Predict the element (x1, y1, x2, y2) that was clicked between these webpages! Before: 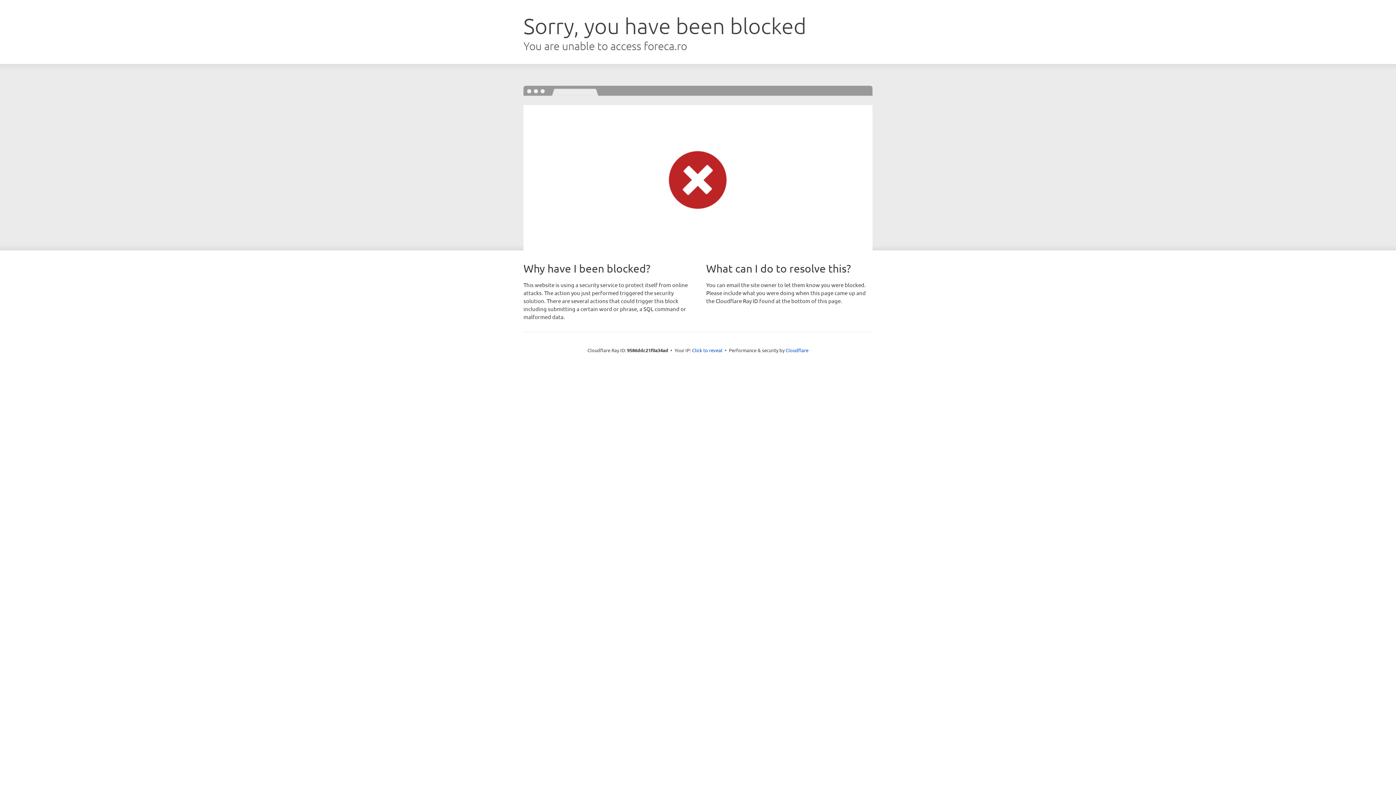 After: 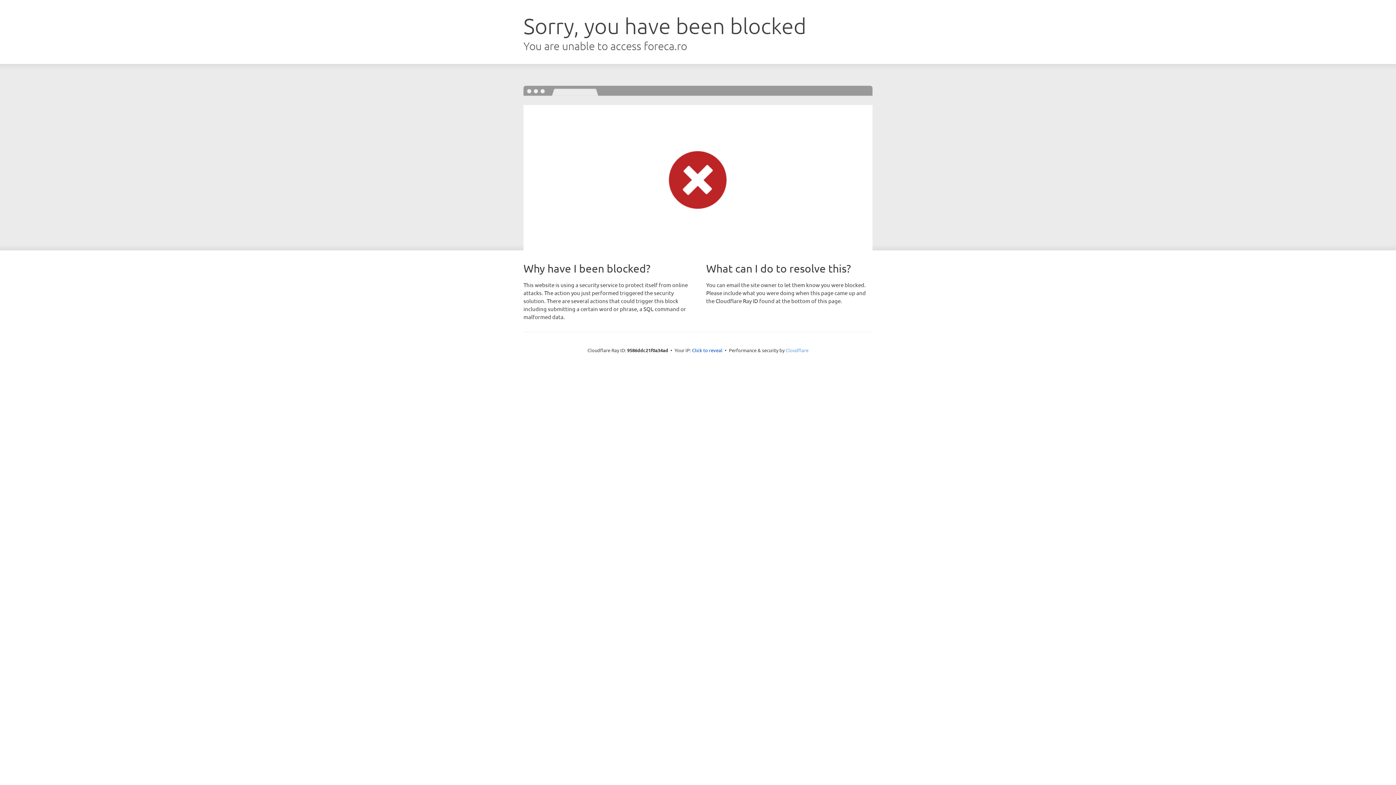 Action: label: Cloudflare bbox: (785, 347, 808, 353)